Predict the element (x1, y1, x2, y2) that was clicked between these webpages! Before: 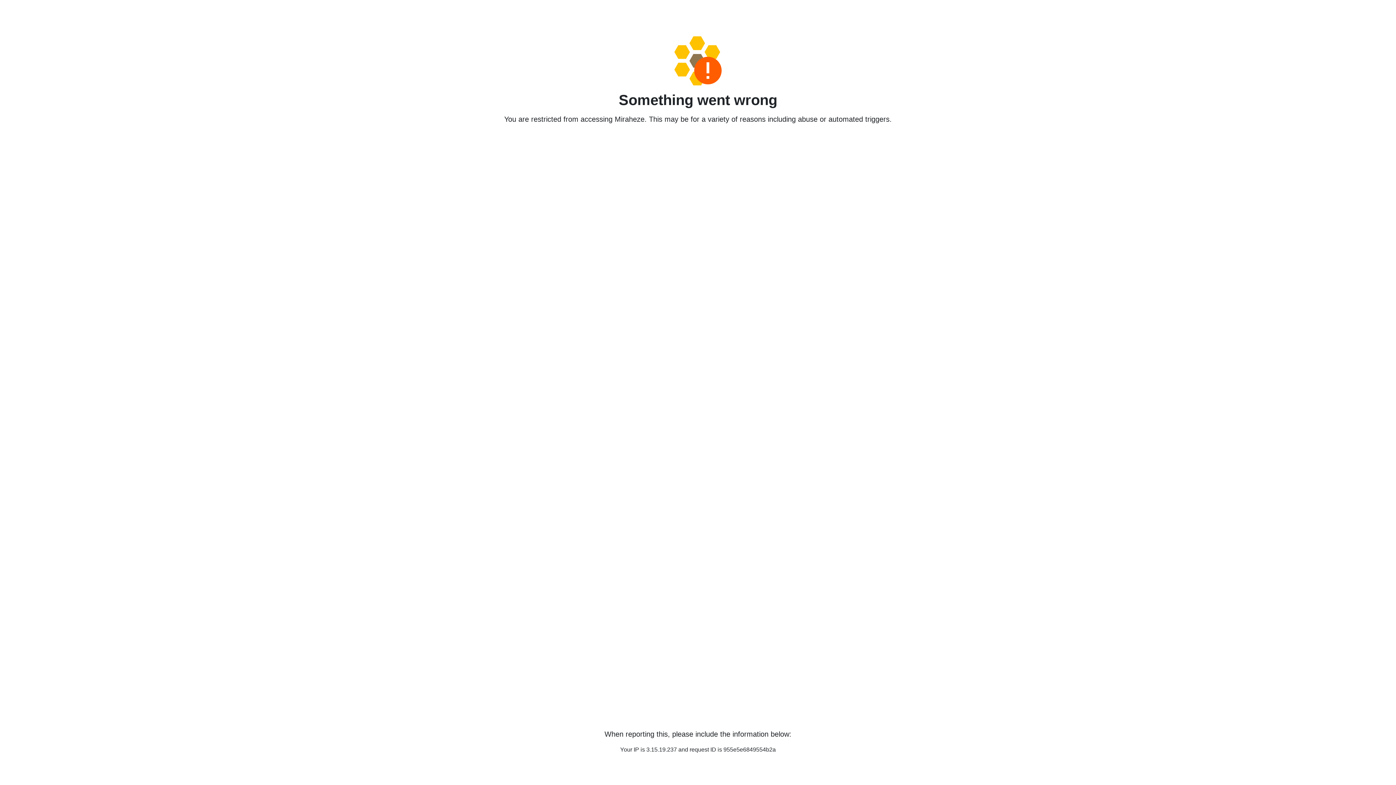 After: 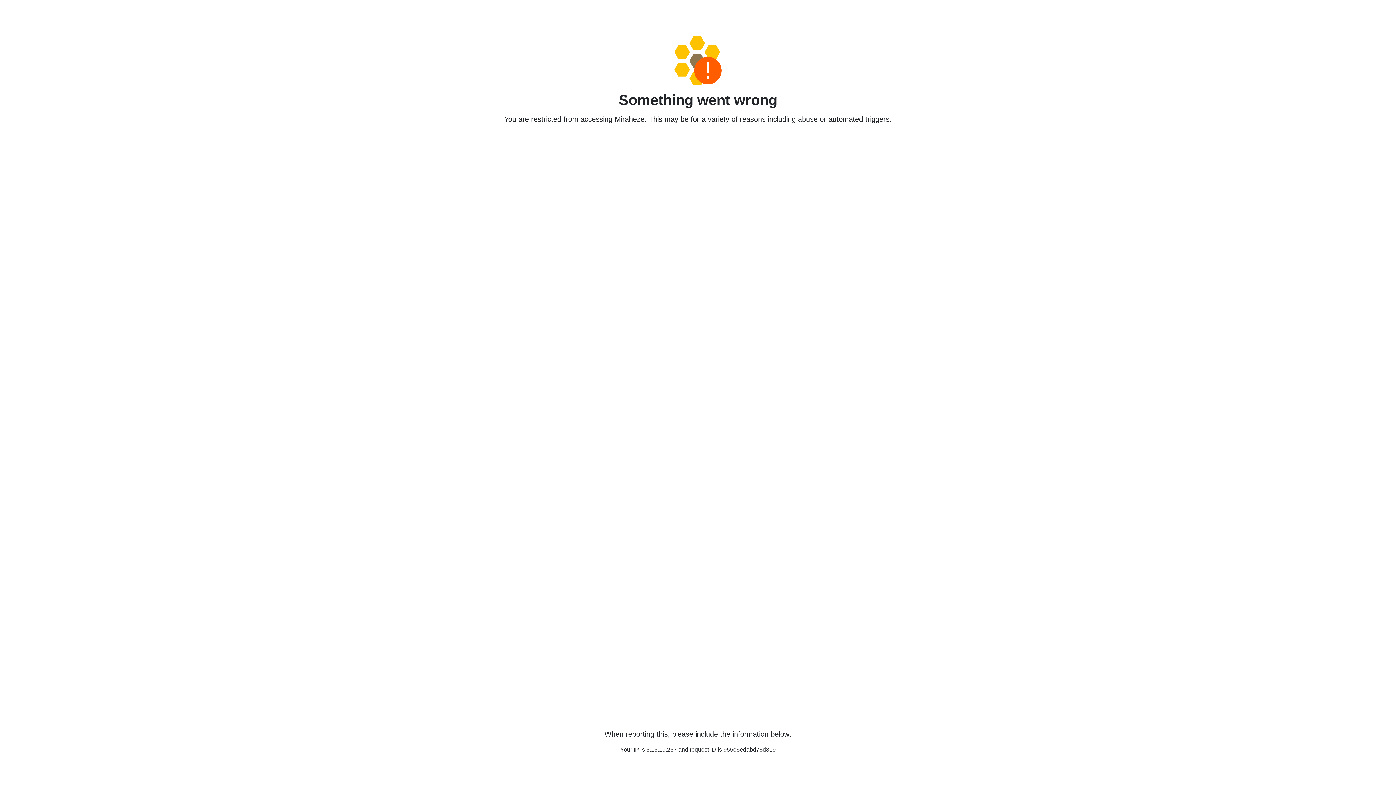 Action: bbox: (458, 36, 938, 85)